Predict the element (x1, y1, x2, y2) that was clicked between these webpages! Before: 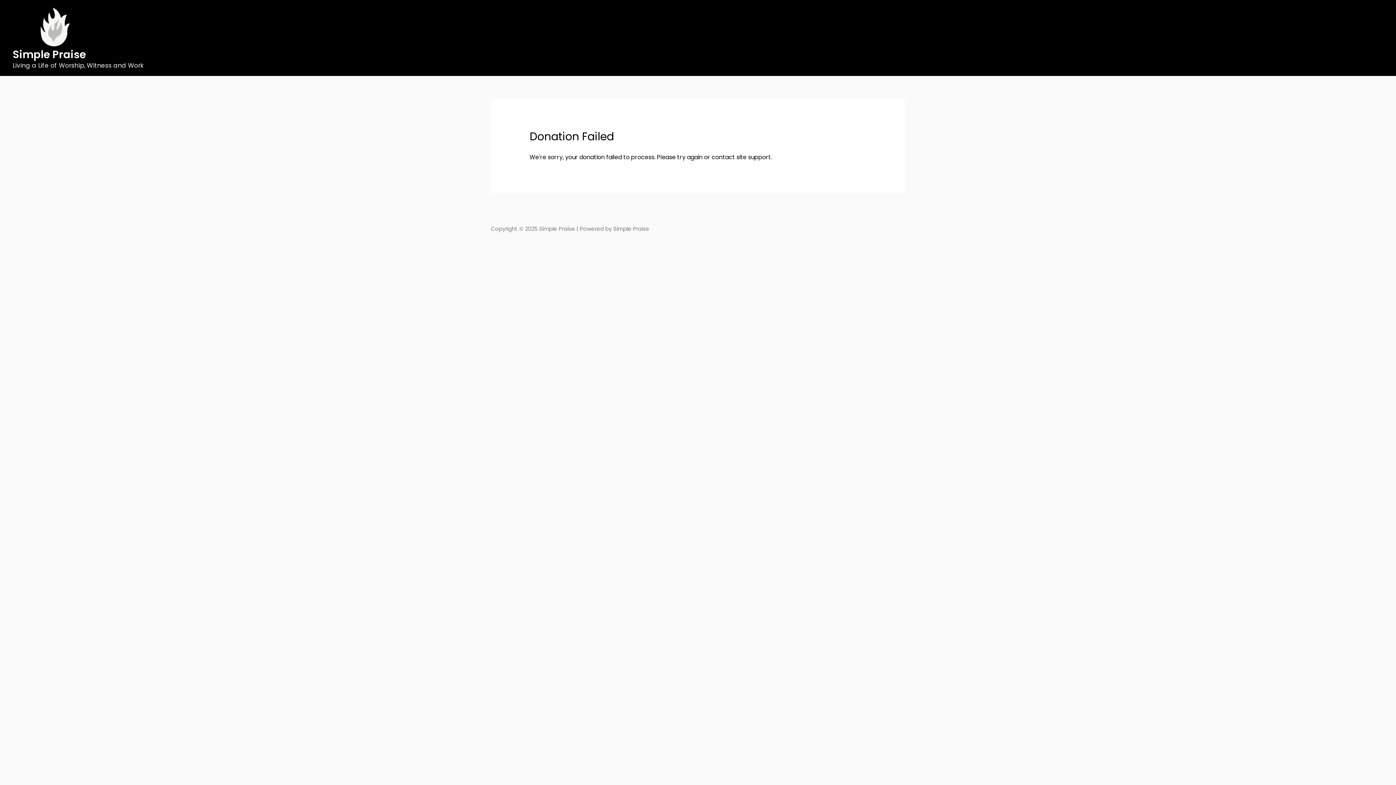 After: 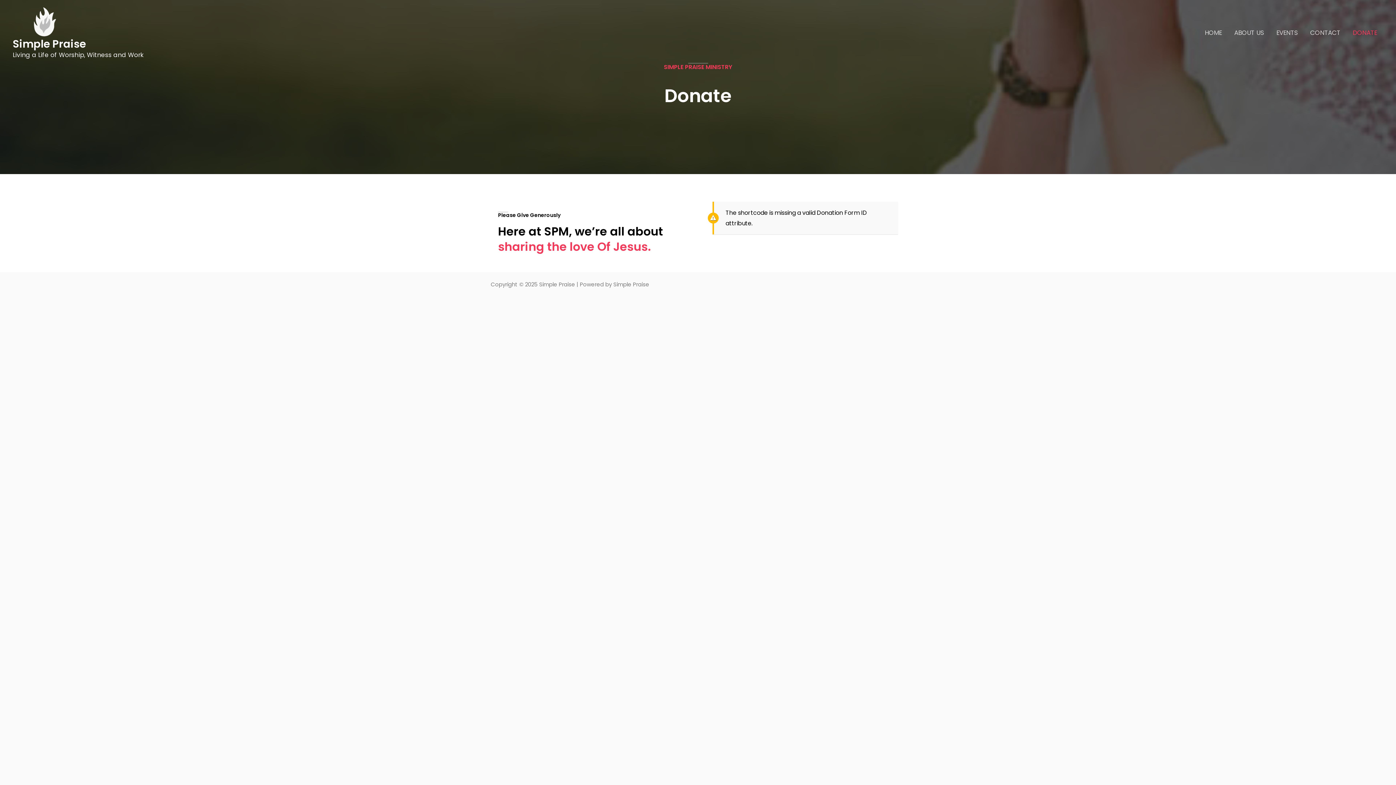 Action: bbox: (1346, 25, 1383, 50) label: DONATE